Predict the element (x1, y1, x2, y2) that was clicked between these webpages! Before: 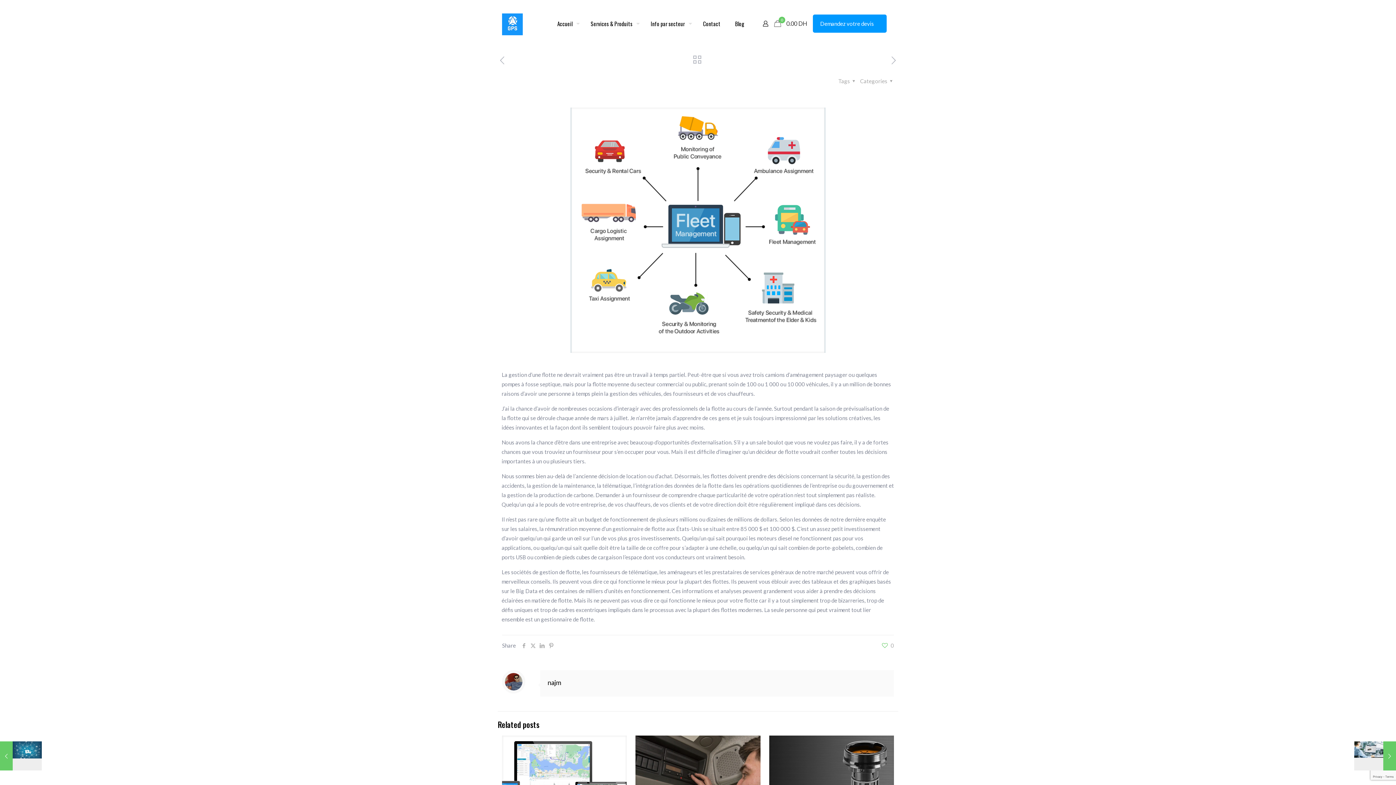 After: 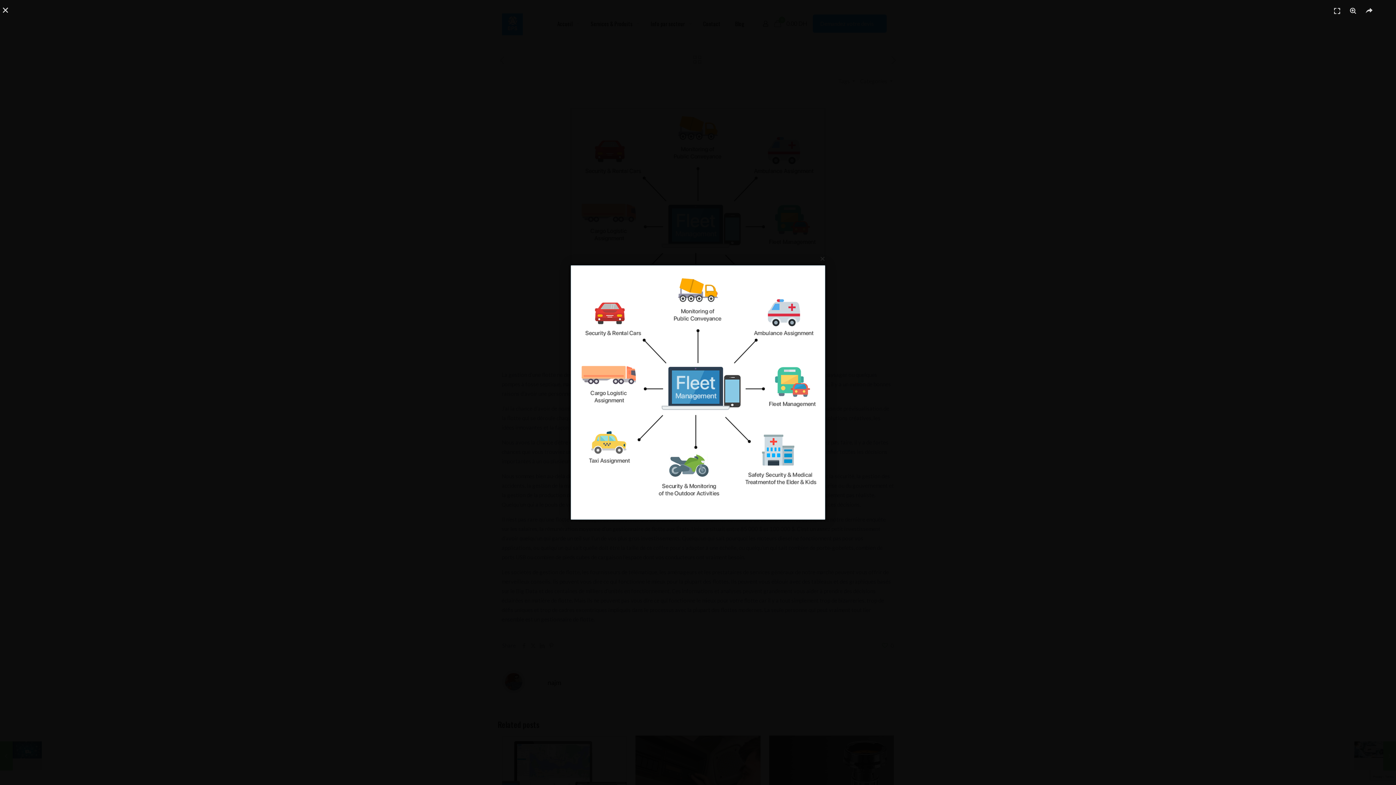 Action: bbox: (570, 107, 825, 353)